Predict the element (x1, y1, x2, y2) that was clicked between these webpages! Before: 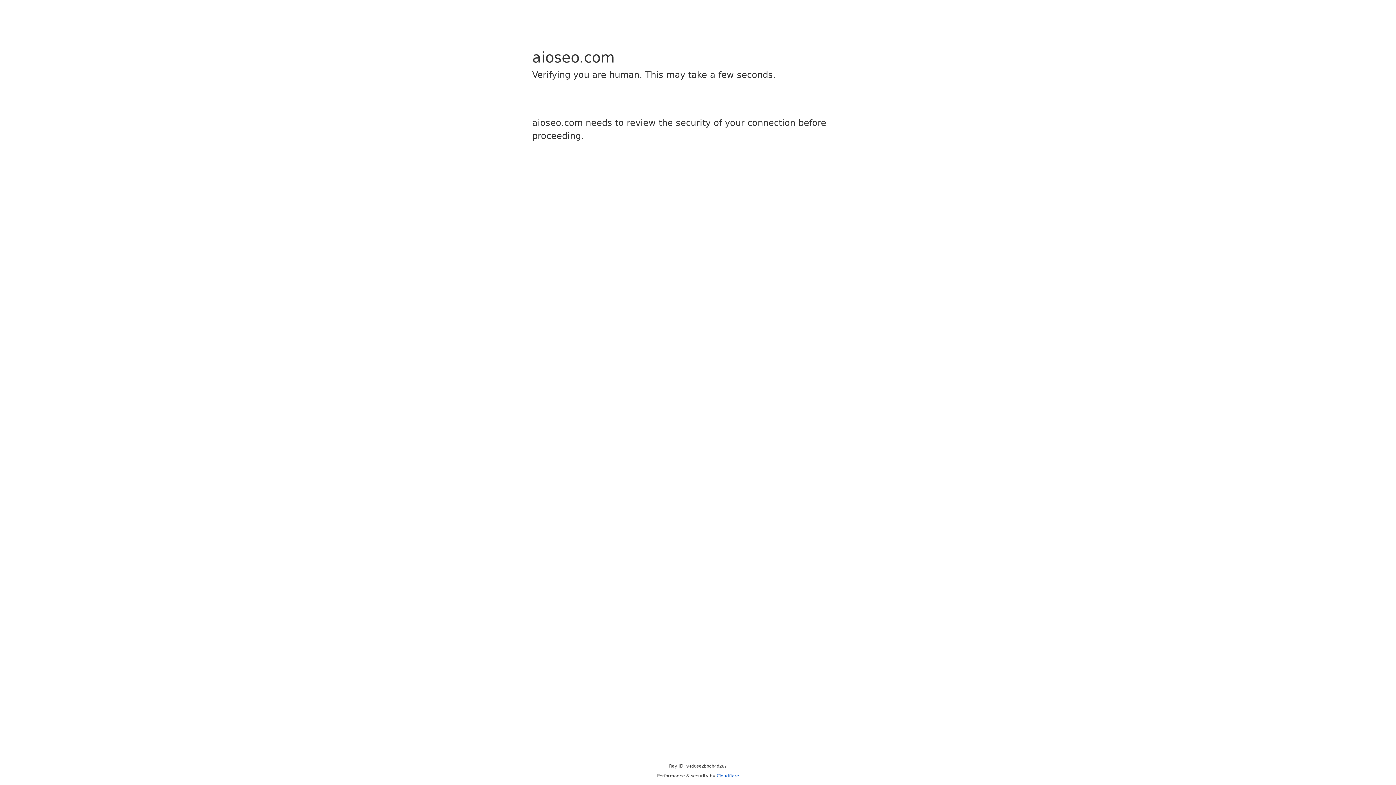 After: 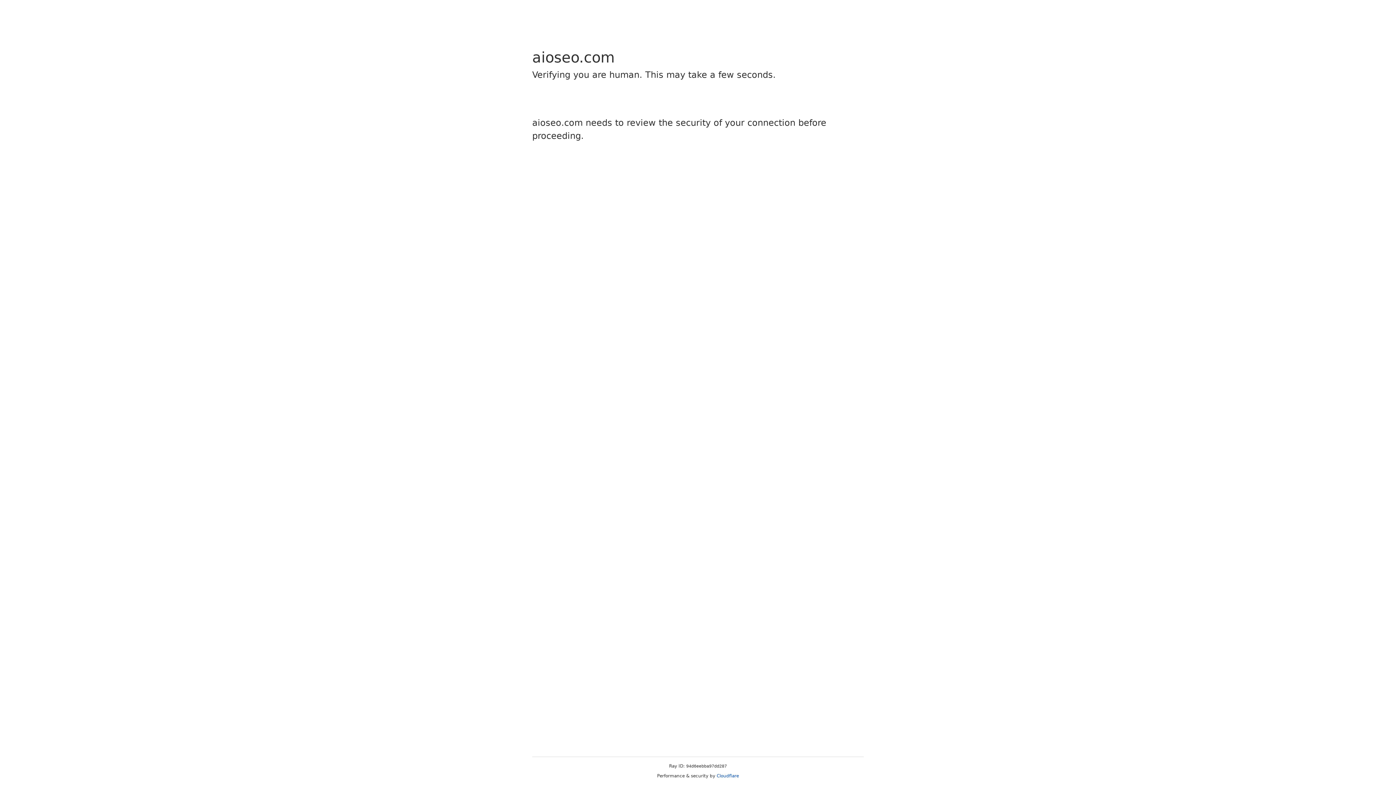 Action: bbox: (716, 773, 739, 778) label: Cloudflare